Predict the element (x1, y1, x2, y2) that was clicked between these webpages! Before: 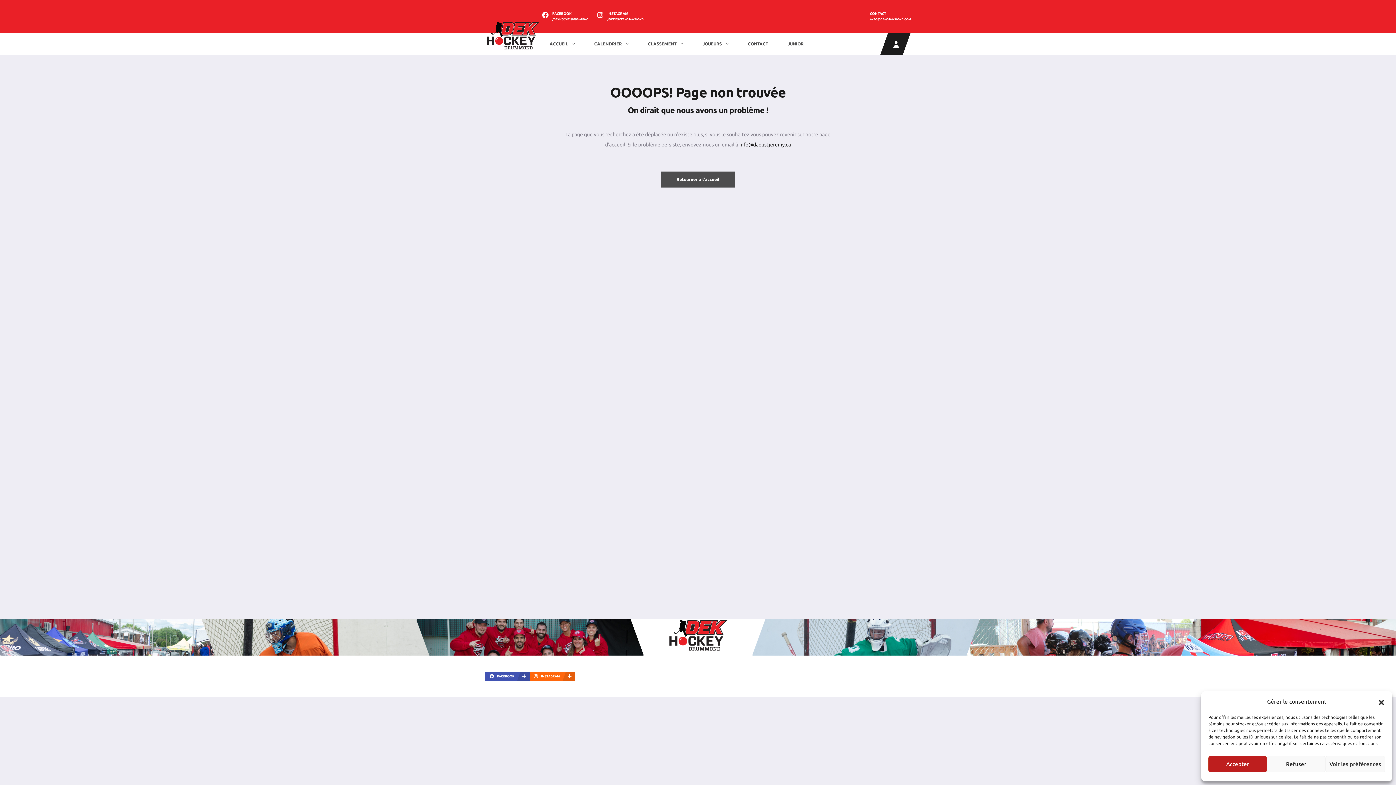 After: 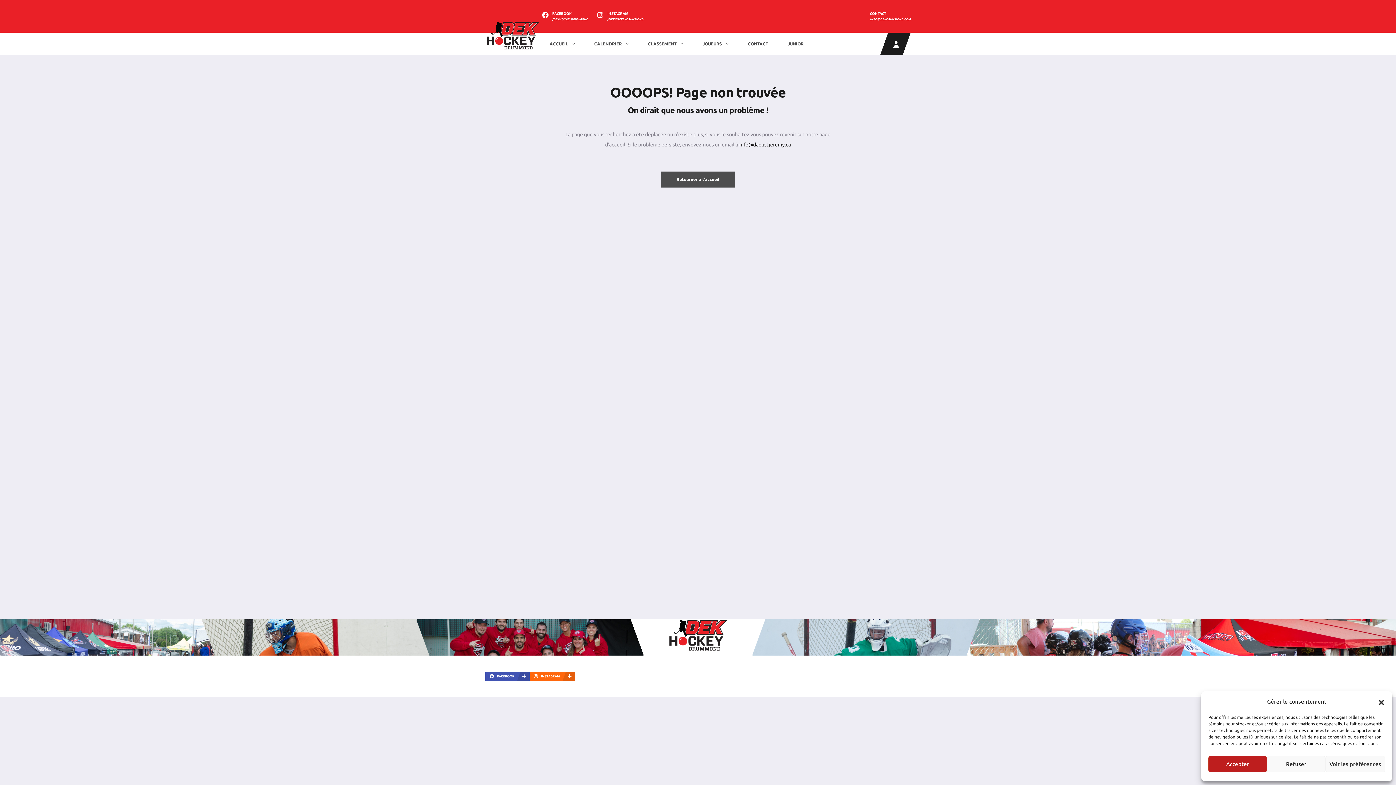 Action: bbox: (552, 17, 588, 21) label: /DEKHOCKEYDRUMMOND